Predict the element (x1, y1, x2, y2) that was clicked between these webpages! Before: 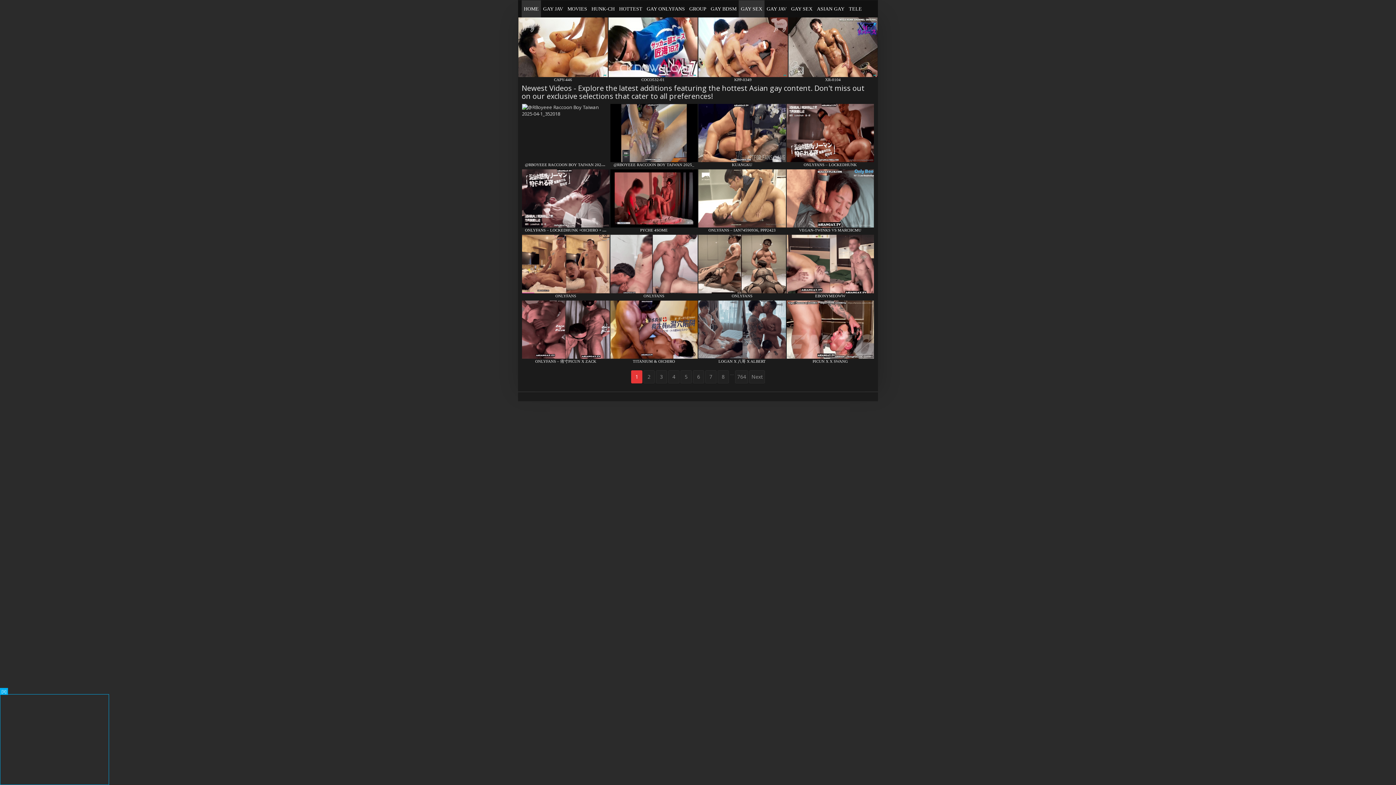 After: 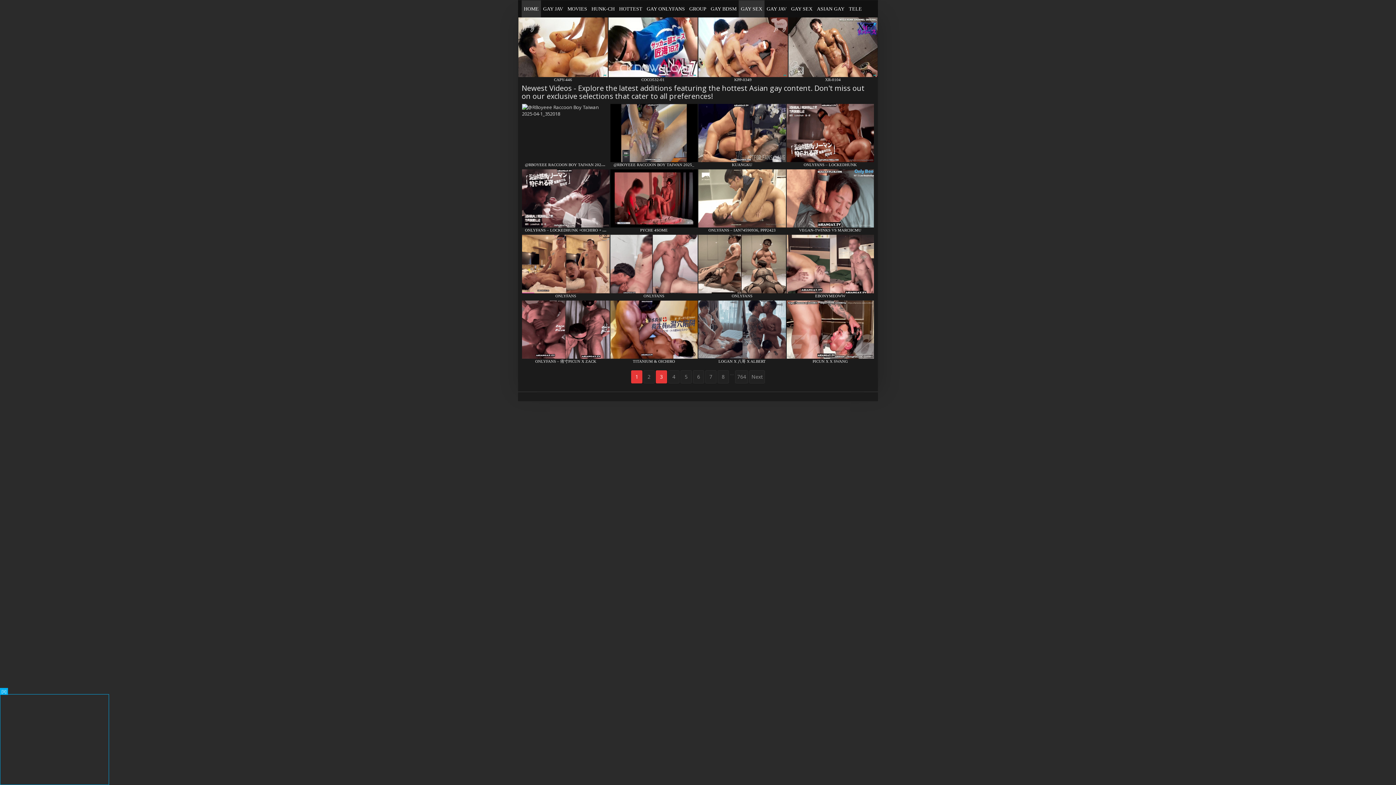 Action: label: 3 bbox: (656, 370, 667, 383)